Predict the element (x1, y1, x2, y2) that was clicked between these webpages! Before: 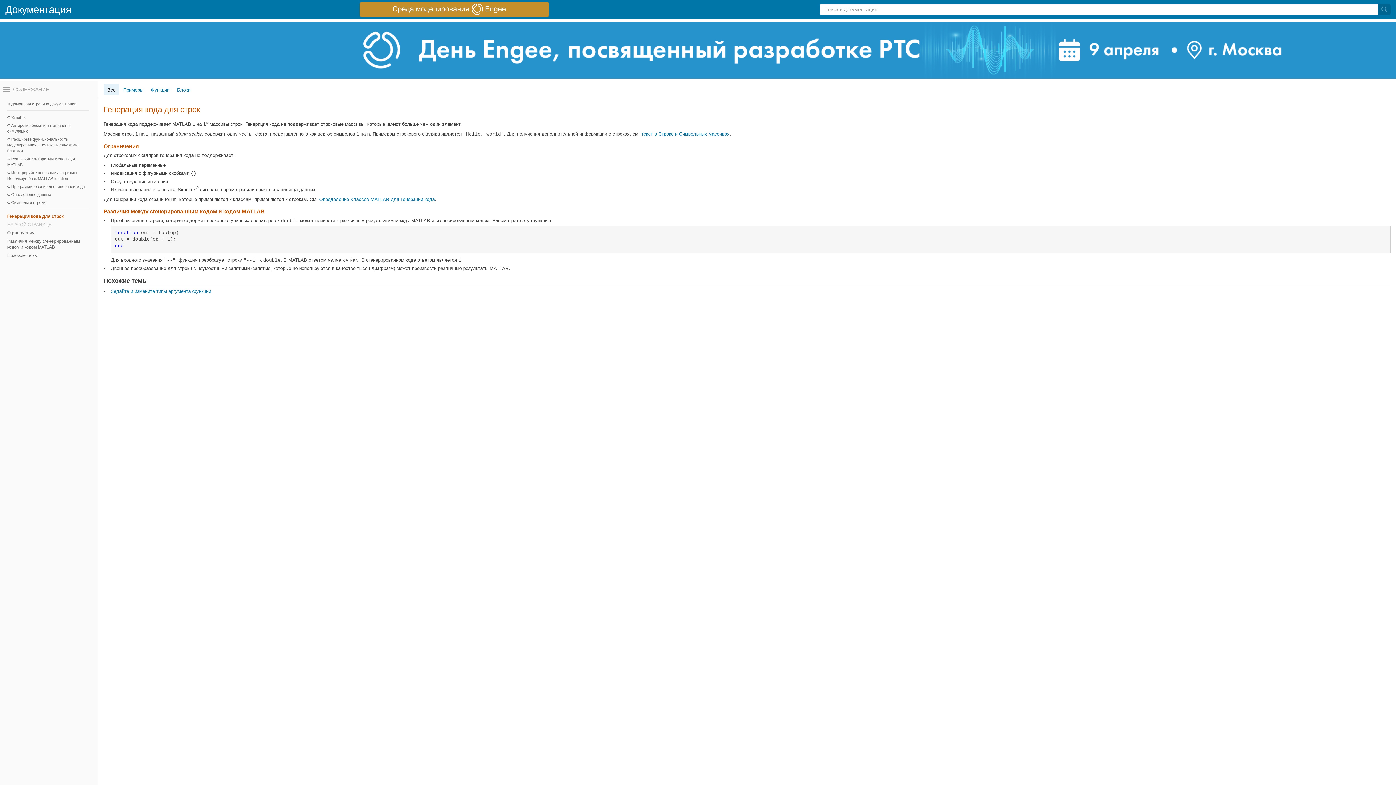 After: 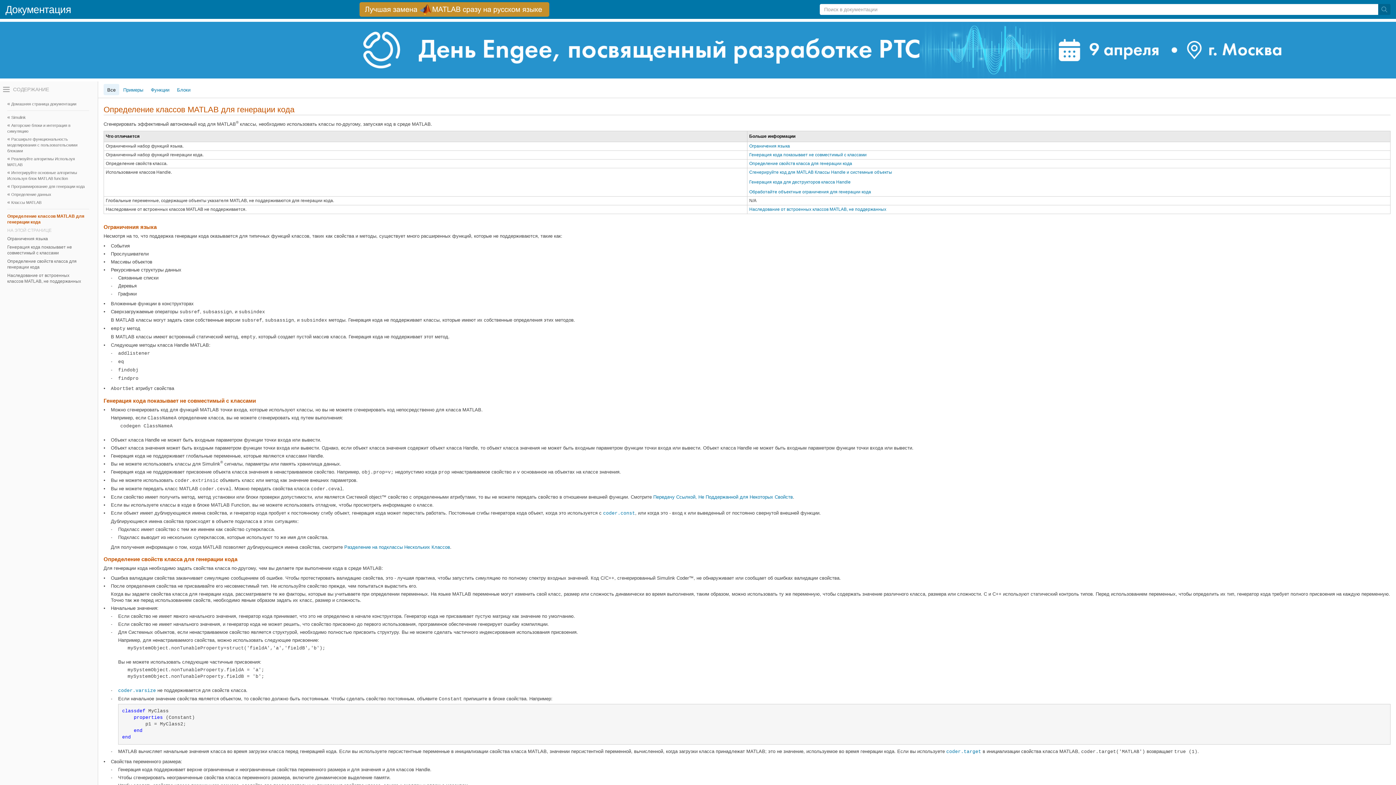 Action: label: Определение Классов MATLAB для Генерации кода bbox: (319, 196, 434, 202)